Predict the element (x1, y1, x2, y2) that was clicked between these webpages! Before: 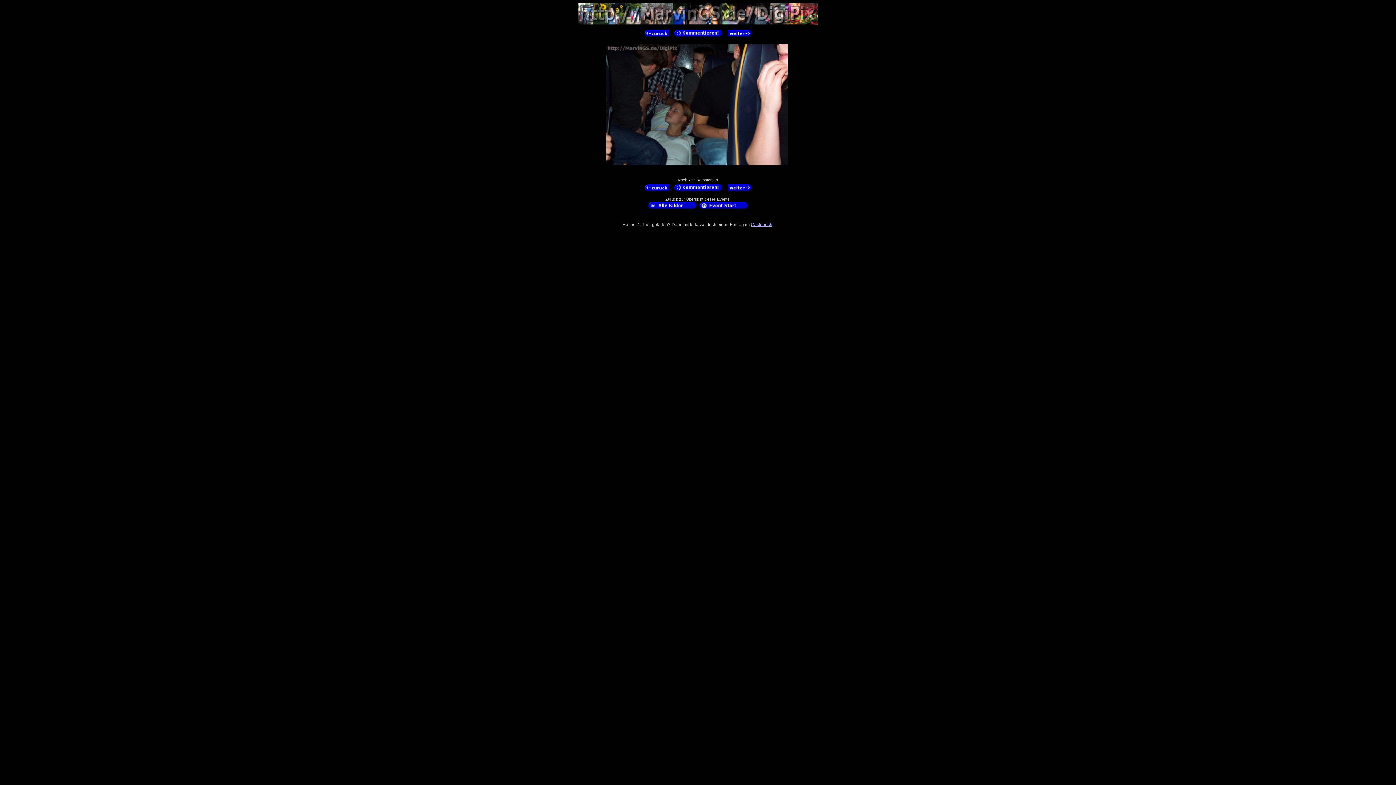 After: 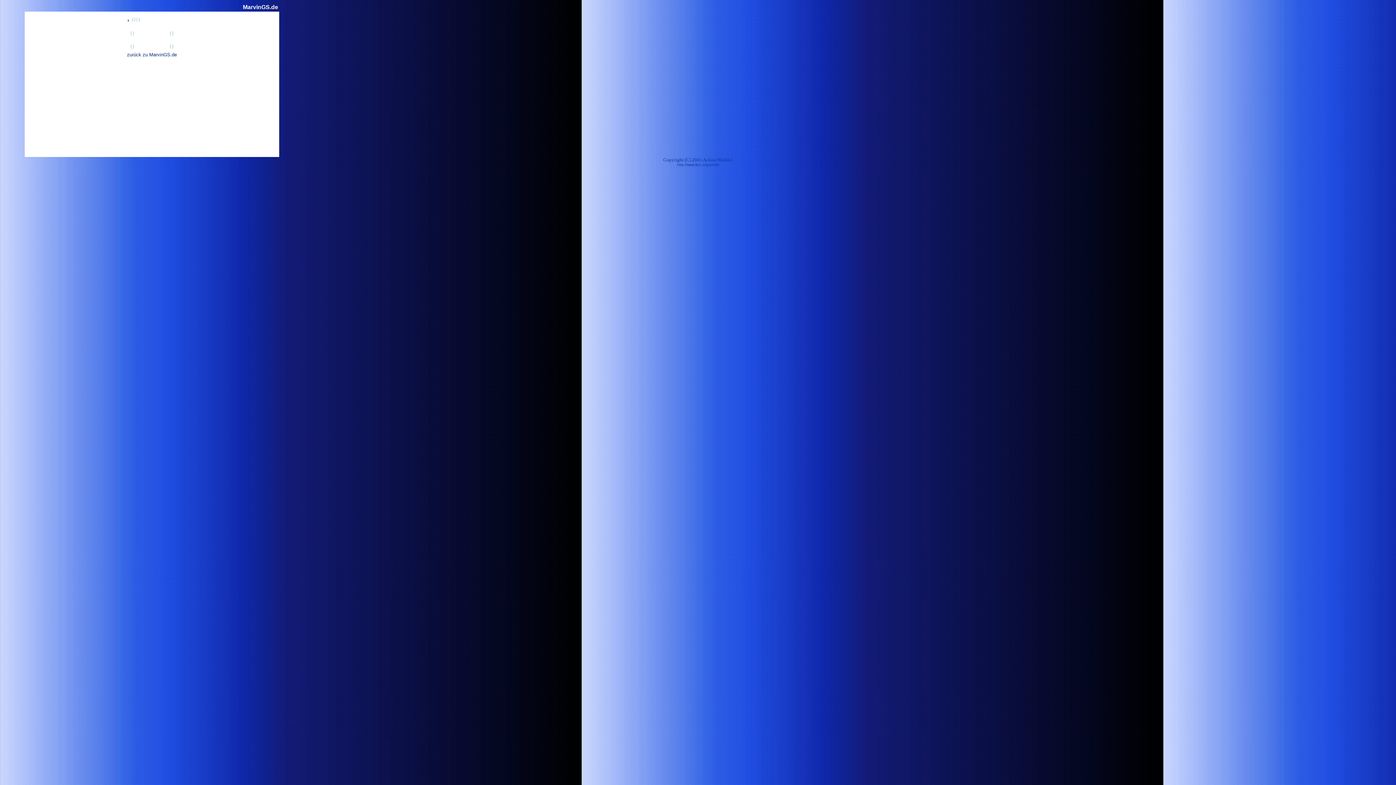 Action: bbox: (751, 222, 772, 227) label: Gästebuch